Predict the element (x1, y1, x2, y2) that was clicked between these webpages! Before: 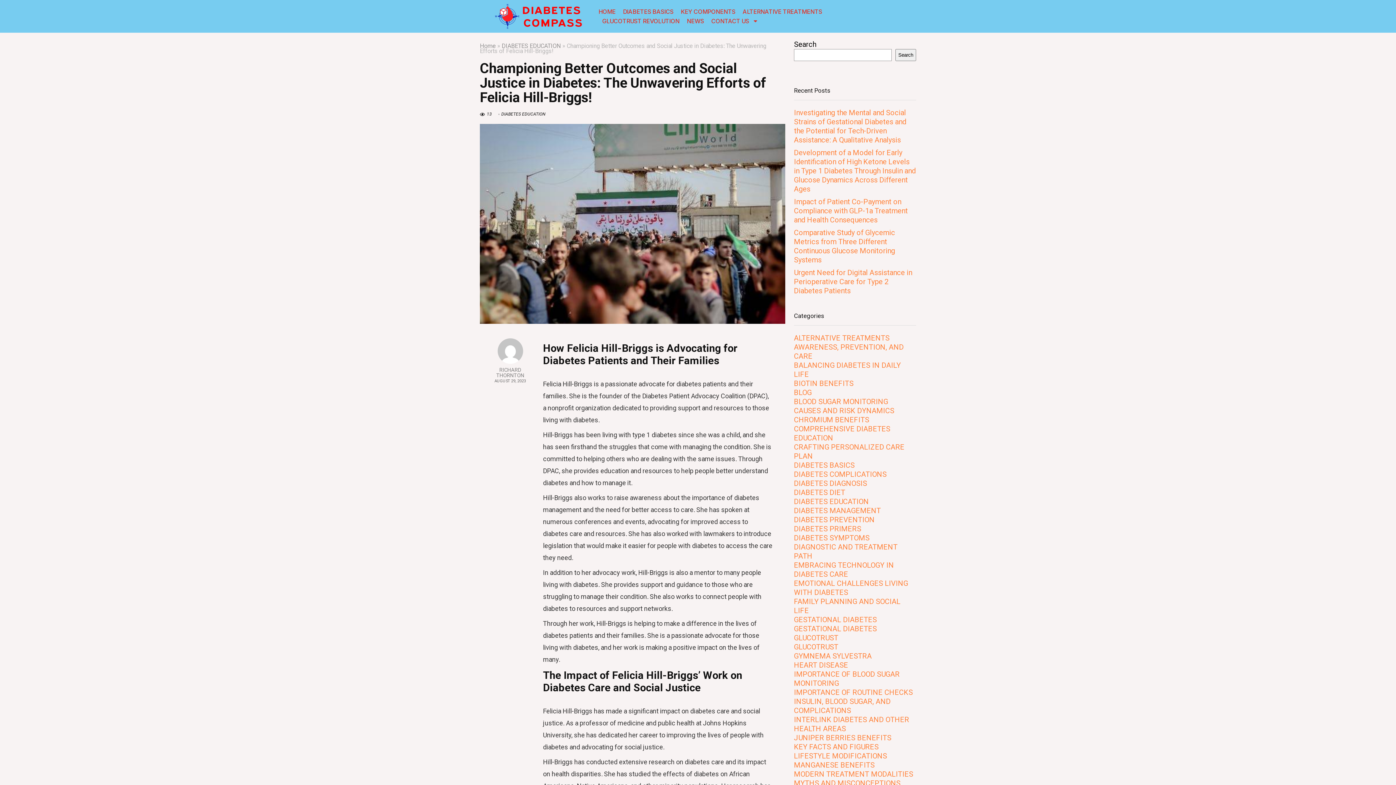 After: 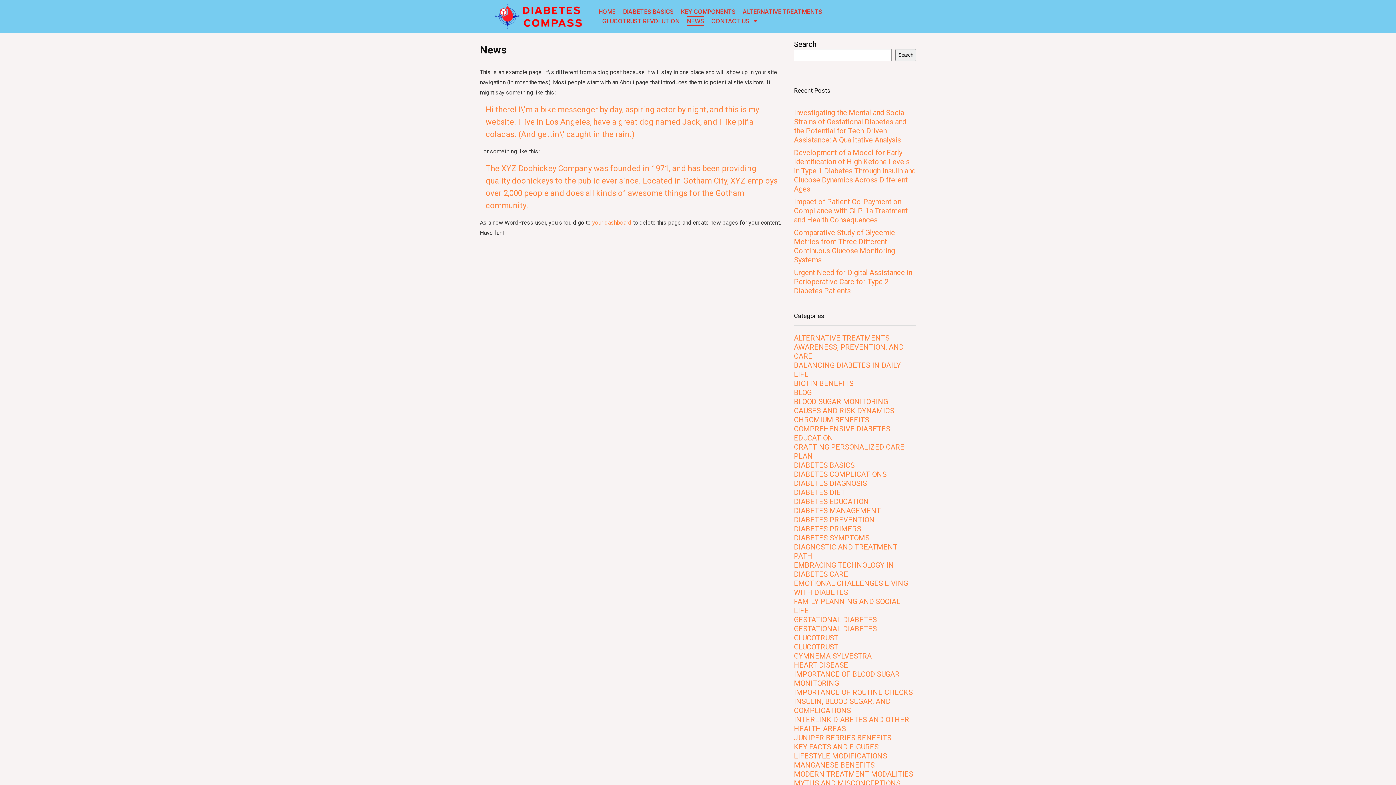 Action: bbox: (686, 16, 704, 25) label: NEWS